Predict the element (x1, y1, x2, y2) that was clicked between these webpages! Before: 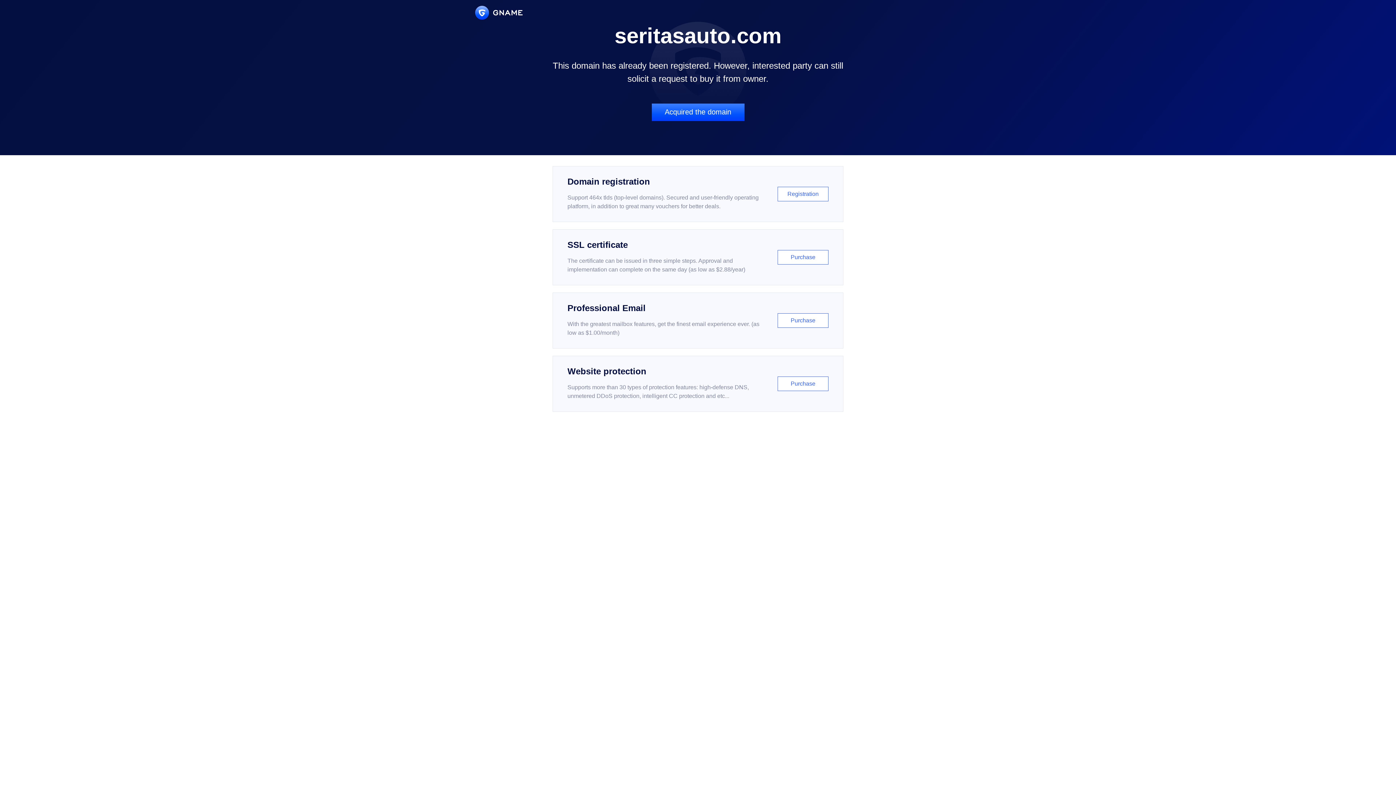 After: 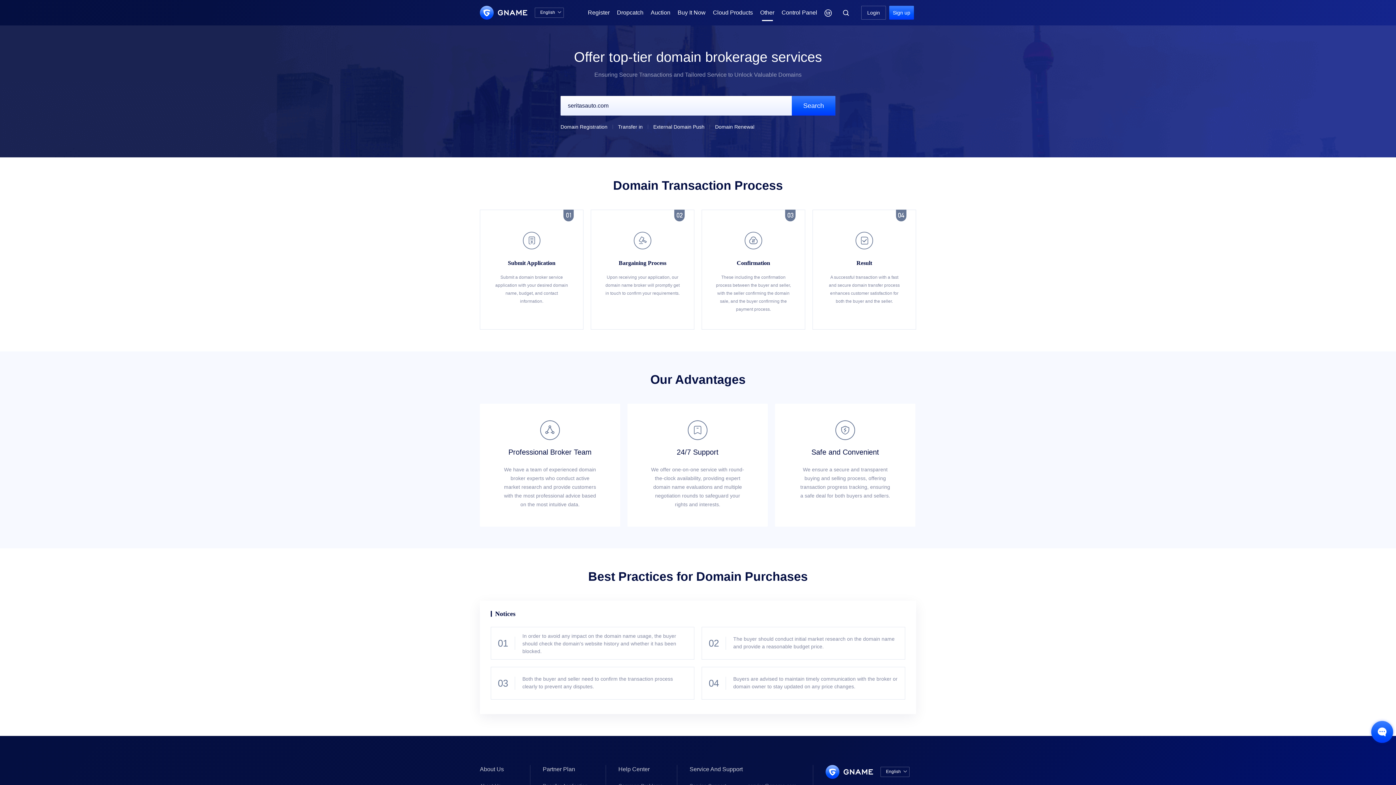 Action: bbox: (651, 103, 744, 121) label: Acquired the domain